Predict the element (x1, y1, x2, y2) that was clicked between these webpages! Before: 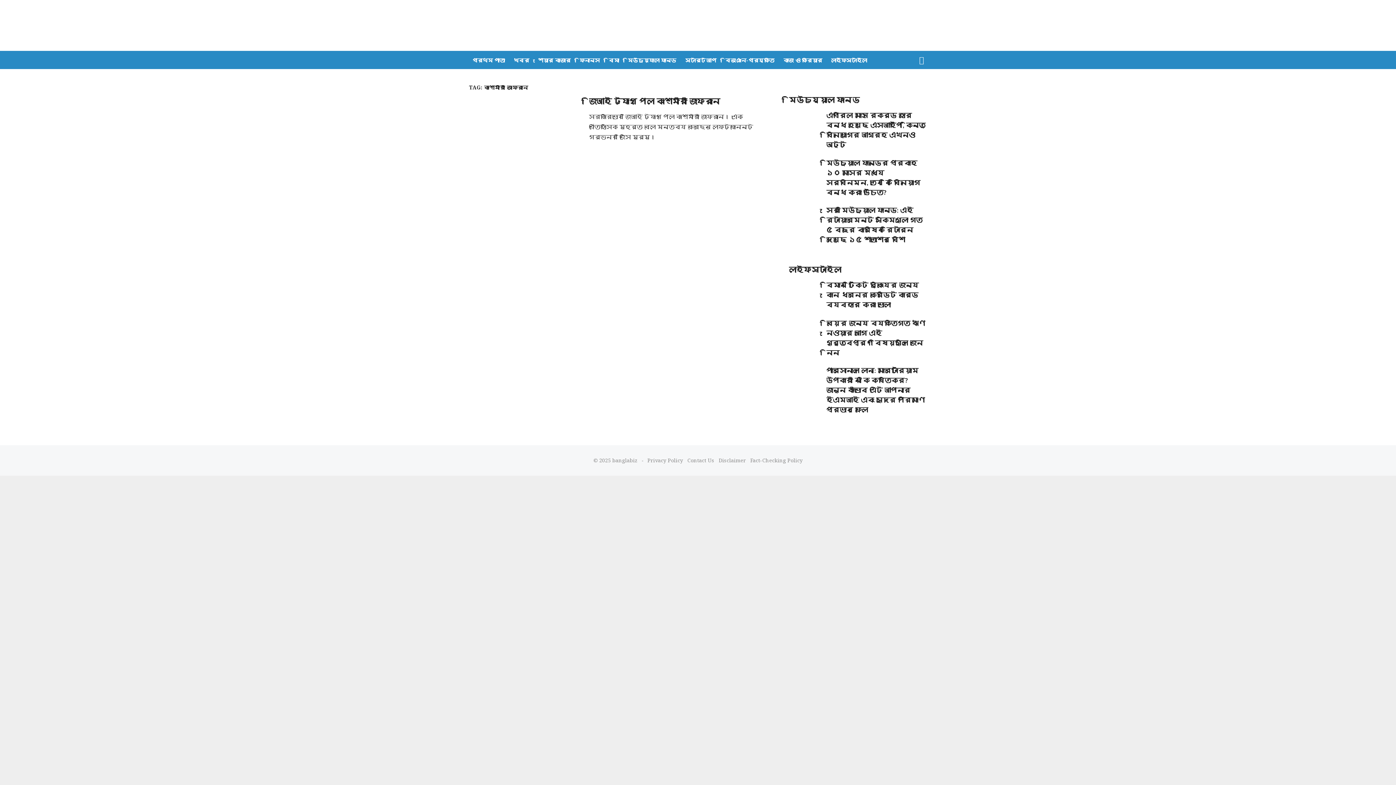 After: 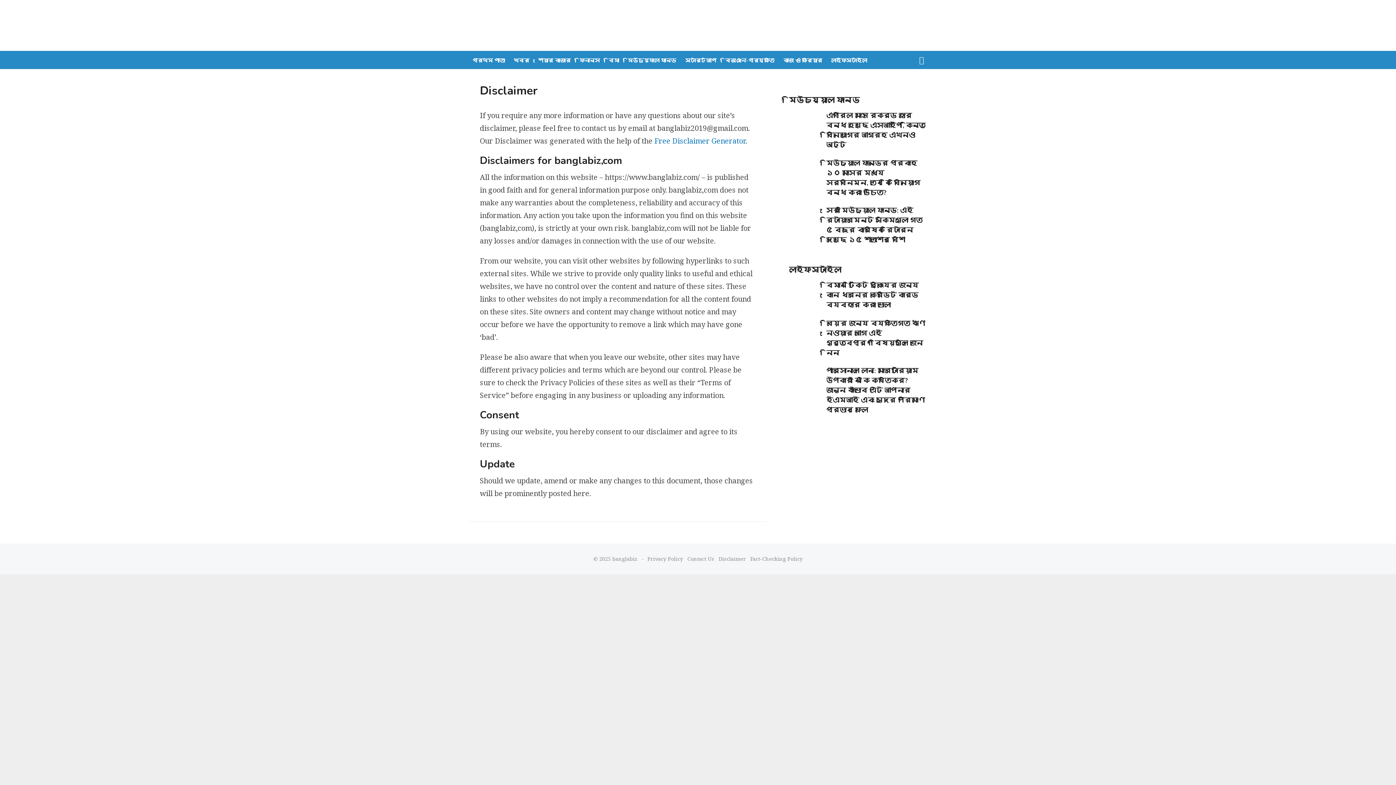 Action: label: Disclaimer bbox: (718, 456, 746, 463)